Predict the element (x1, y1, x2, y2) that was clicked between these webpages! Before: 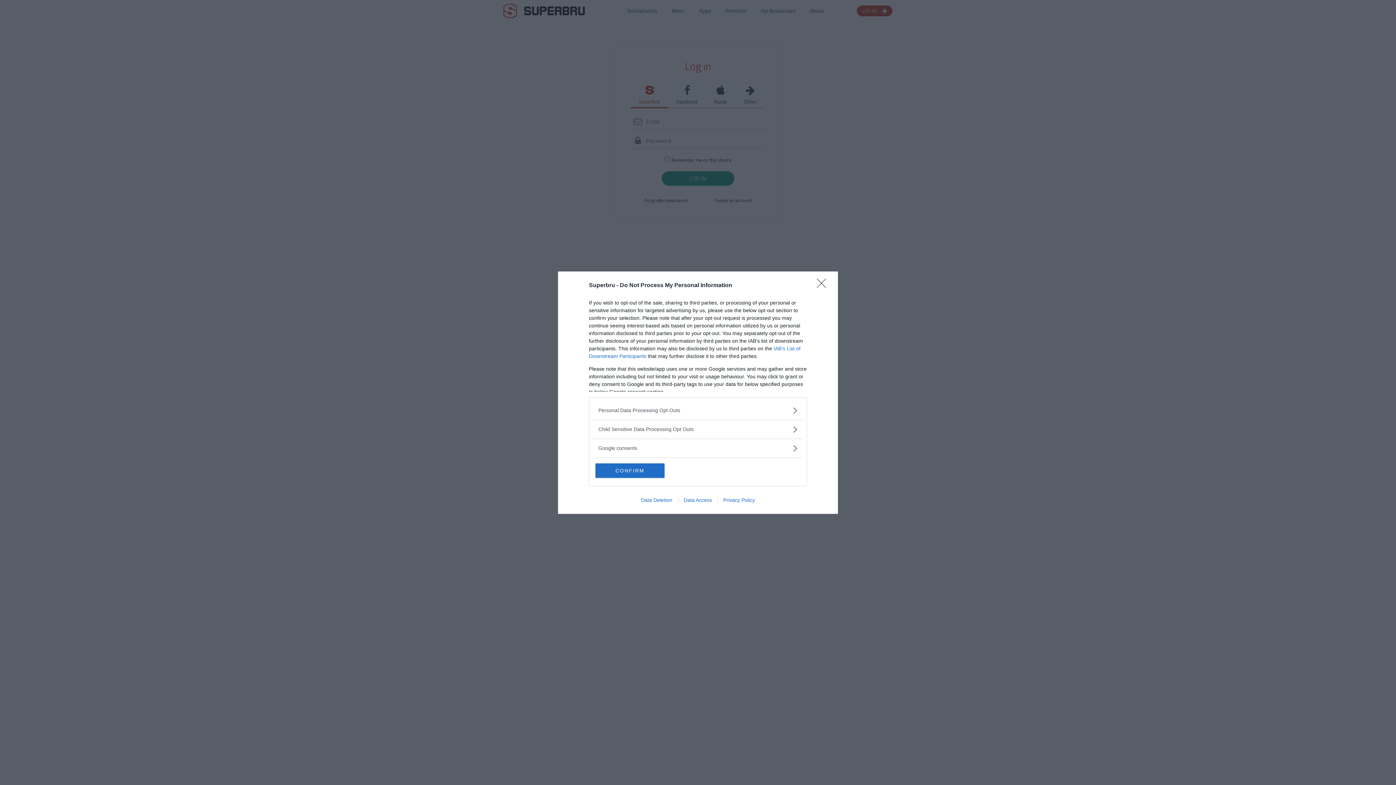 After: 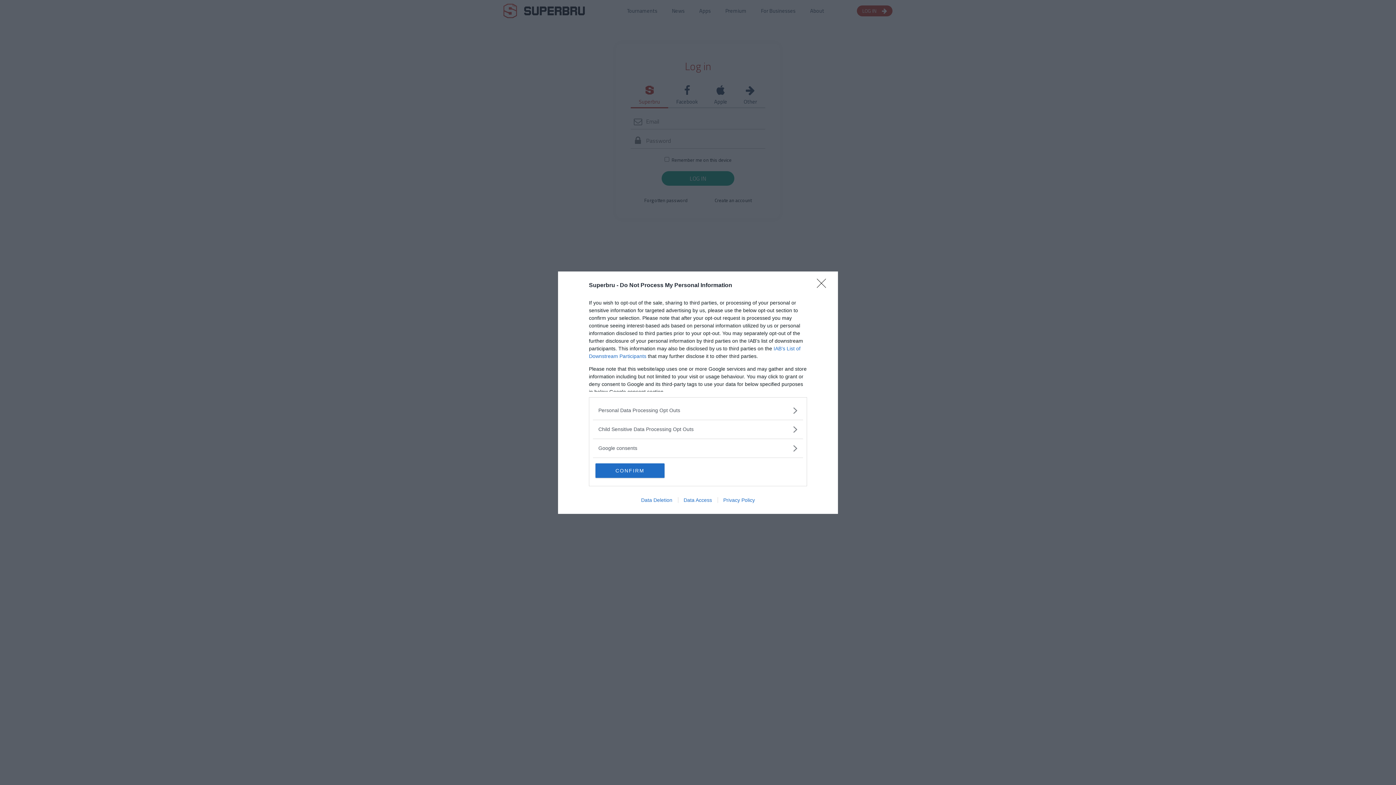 Action: bbox: (635, 497, 678, 503) label: Data Deletion